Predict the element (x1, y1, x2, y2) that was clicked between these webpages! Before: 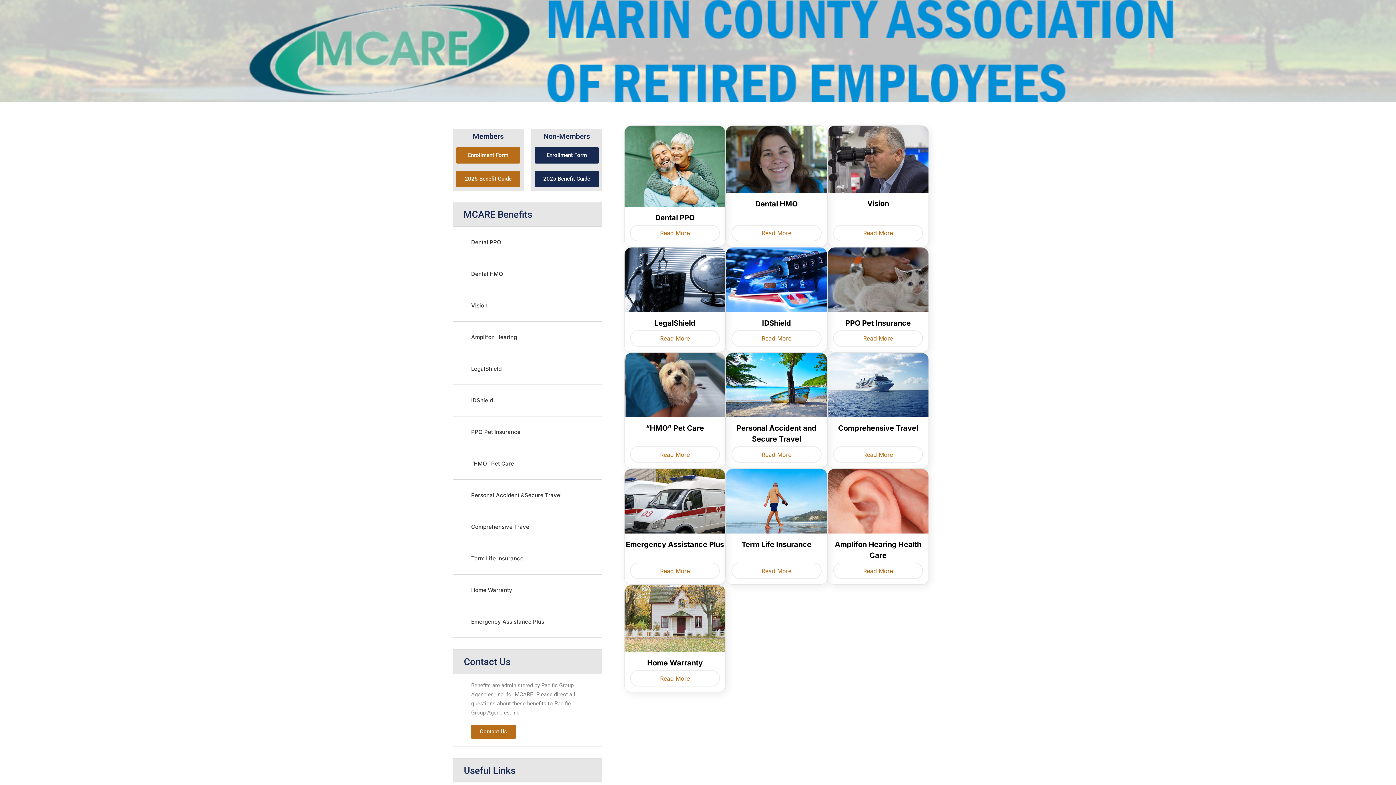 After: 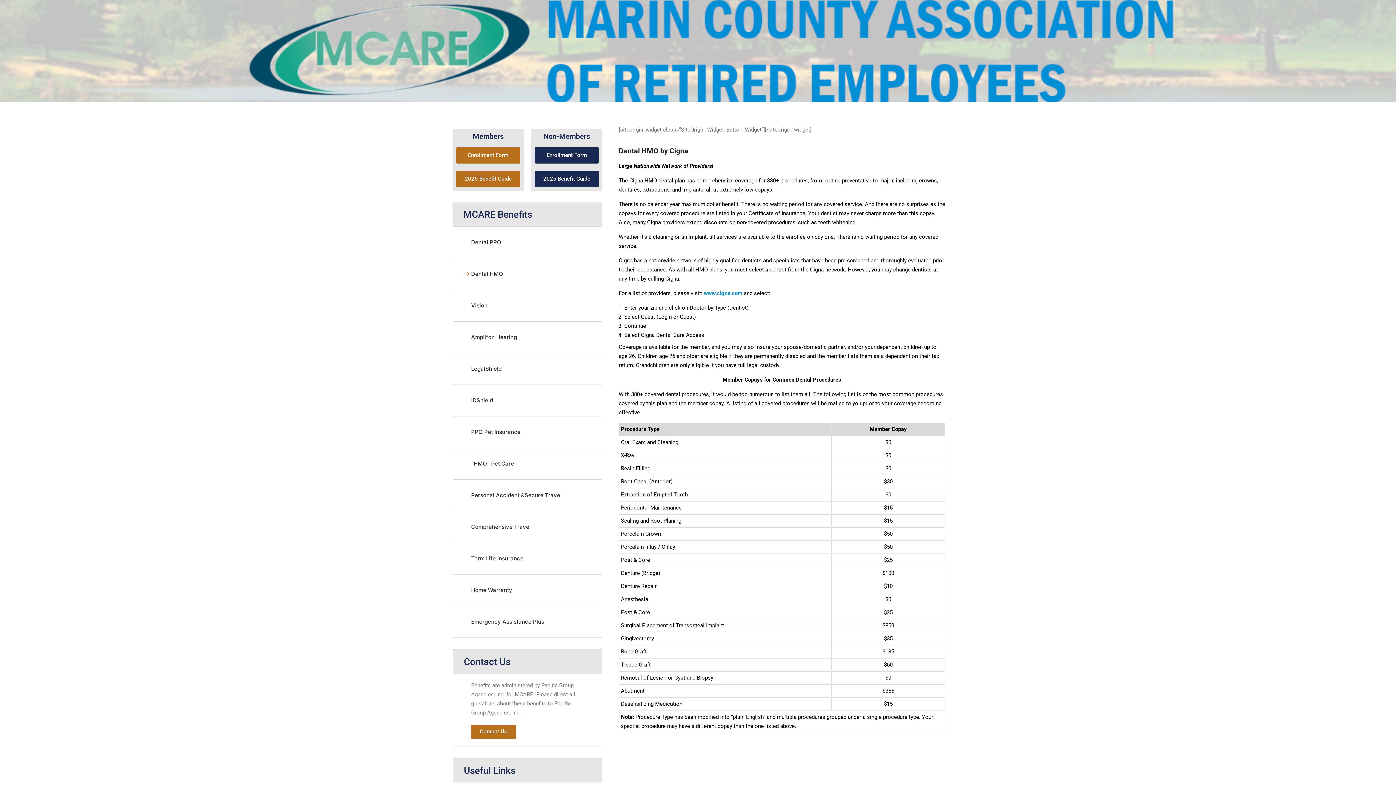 Action: bbox: (755, 199, 797, 208) label: Dental HMO